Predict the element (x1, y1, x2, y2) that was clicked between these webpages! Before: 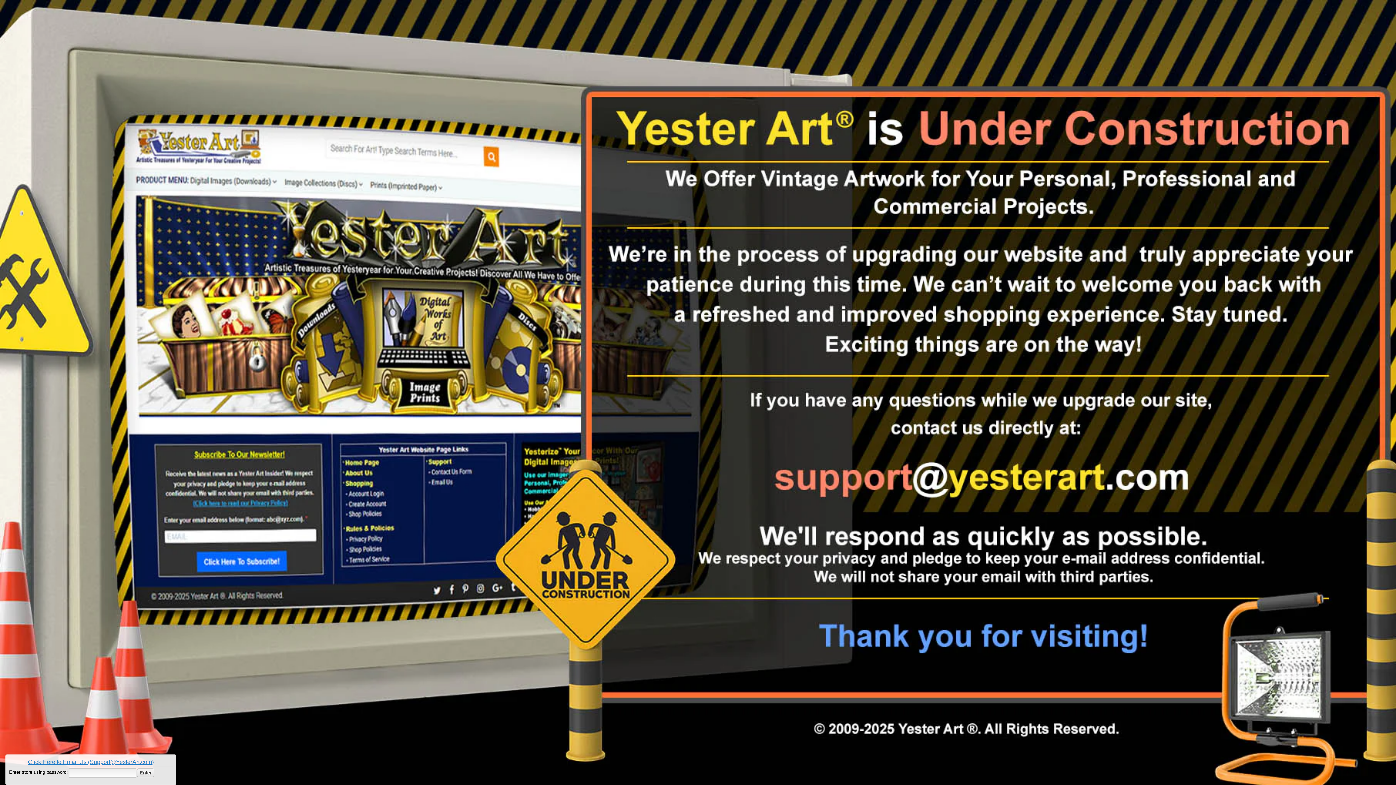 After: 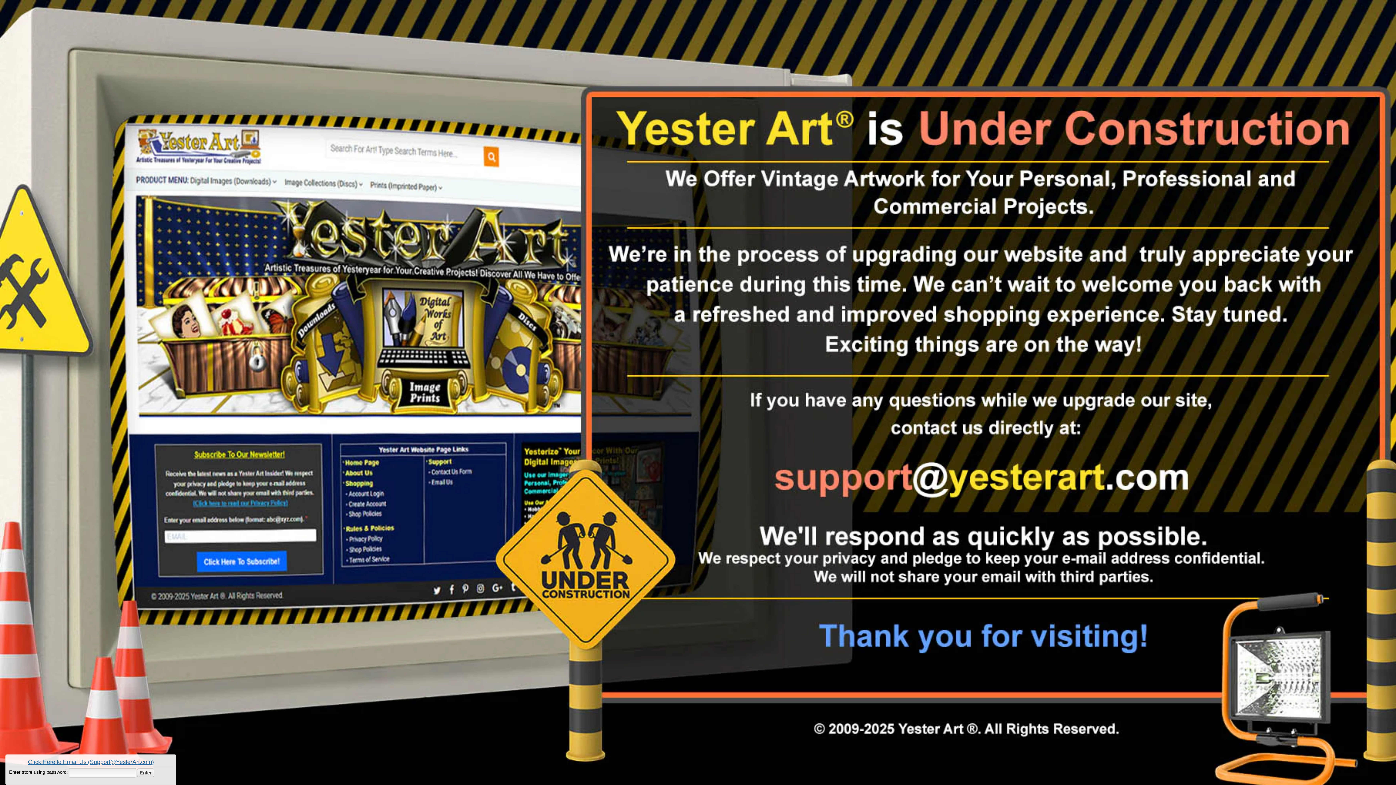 Action: label: Click Here to Email Us (Support@YesterArt.com) bbox: (28, 759, 153, 765)